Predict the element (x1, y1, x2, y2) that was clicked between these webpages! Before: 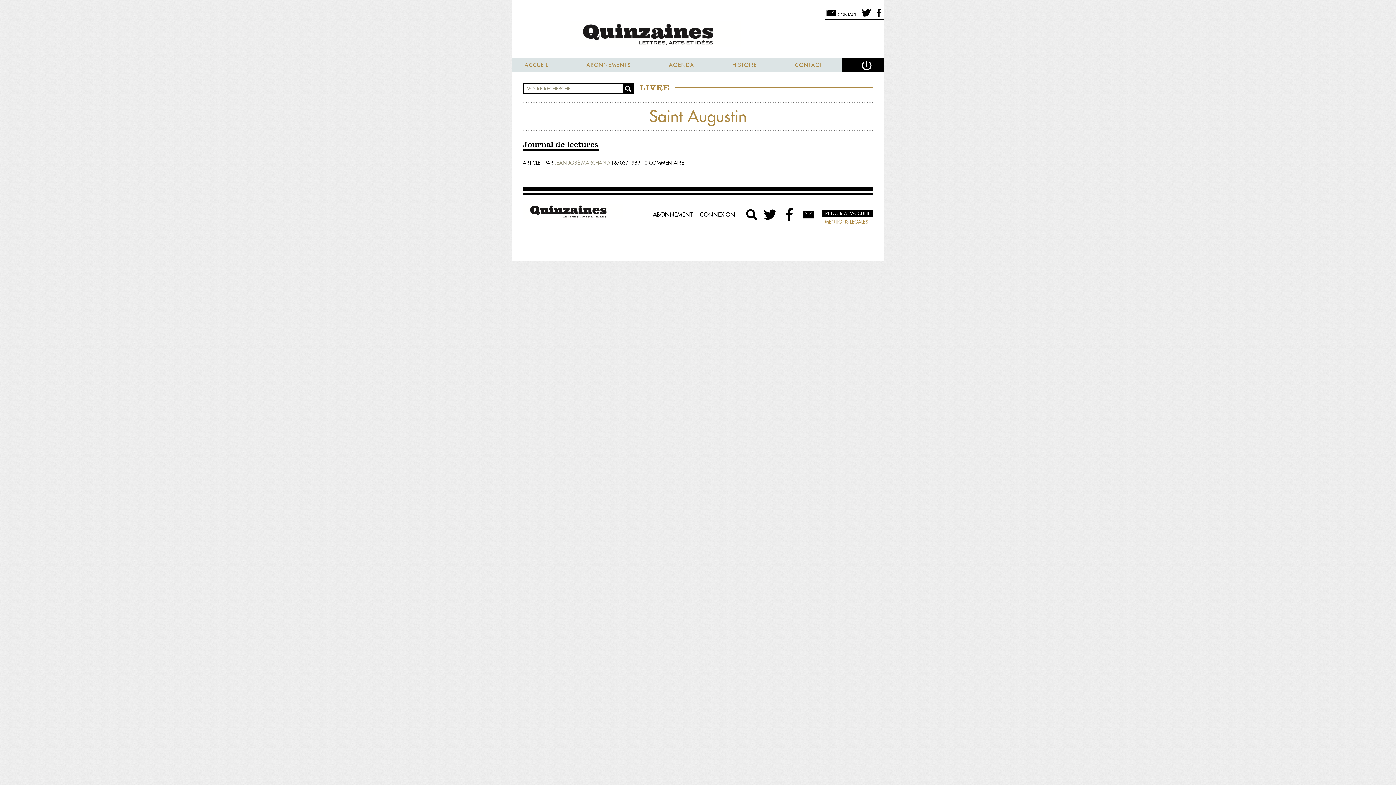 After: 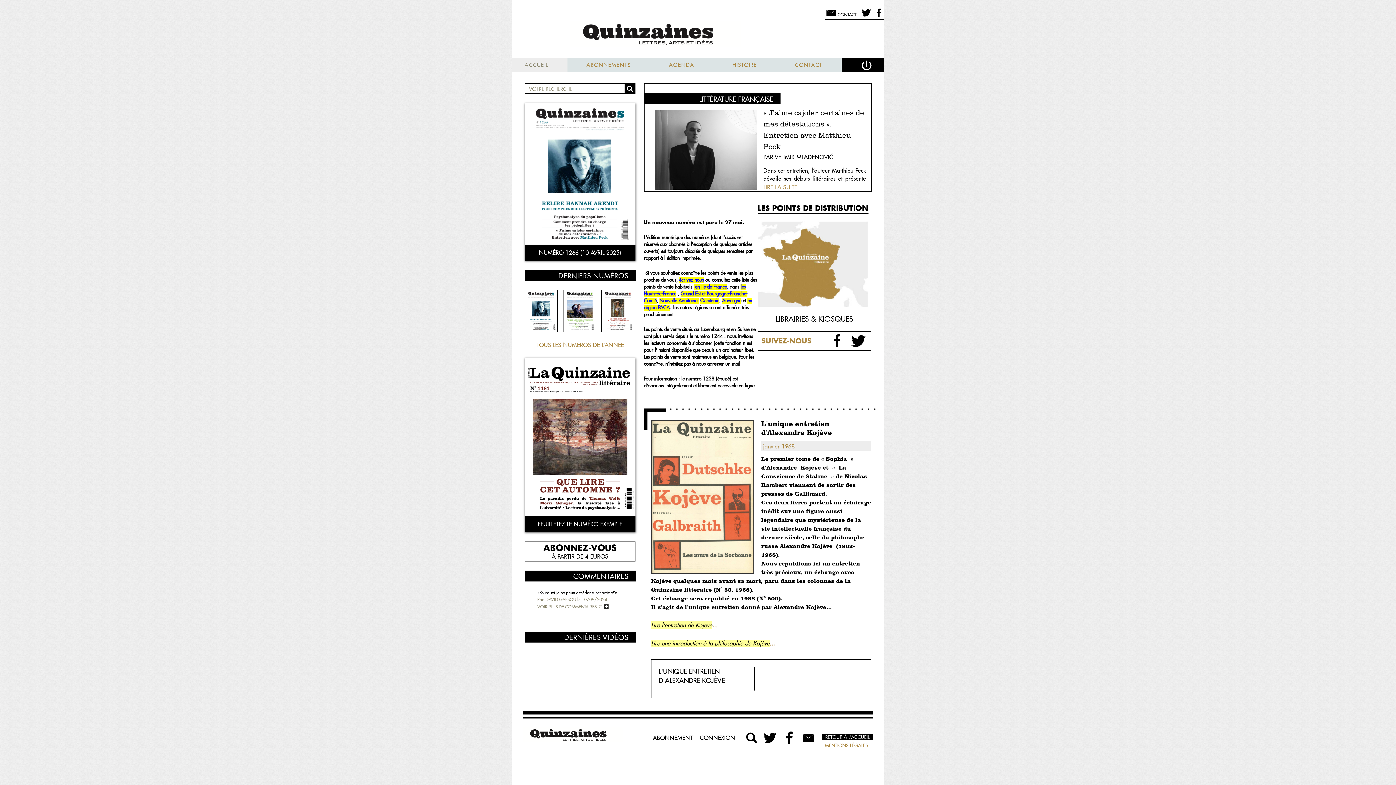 Action: label: ACCUEIL bbox: (524, 57, 567, 72)